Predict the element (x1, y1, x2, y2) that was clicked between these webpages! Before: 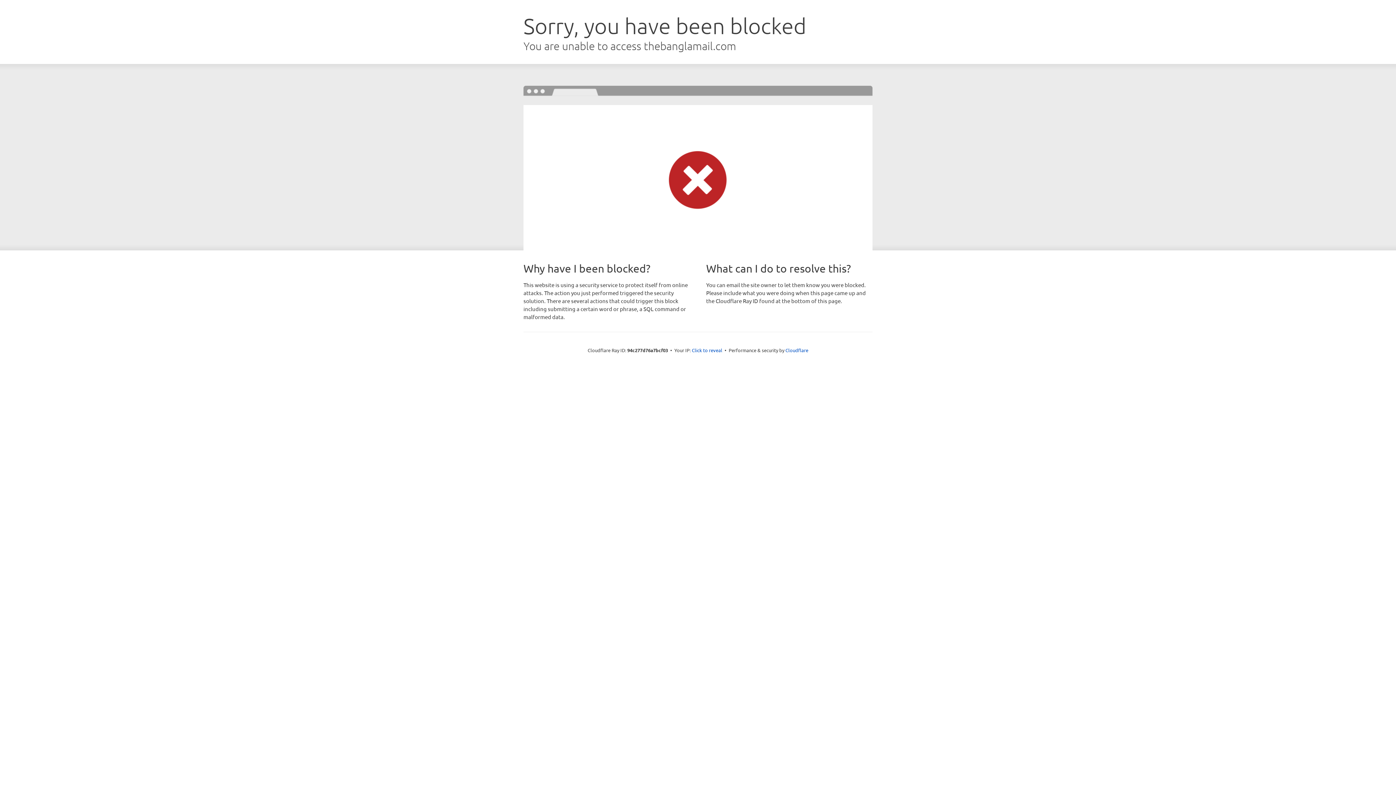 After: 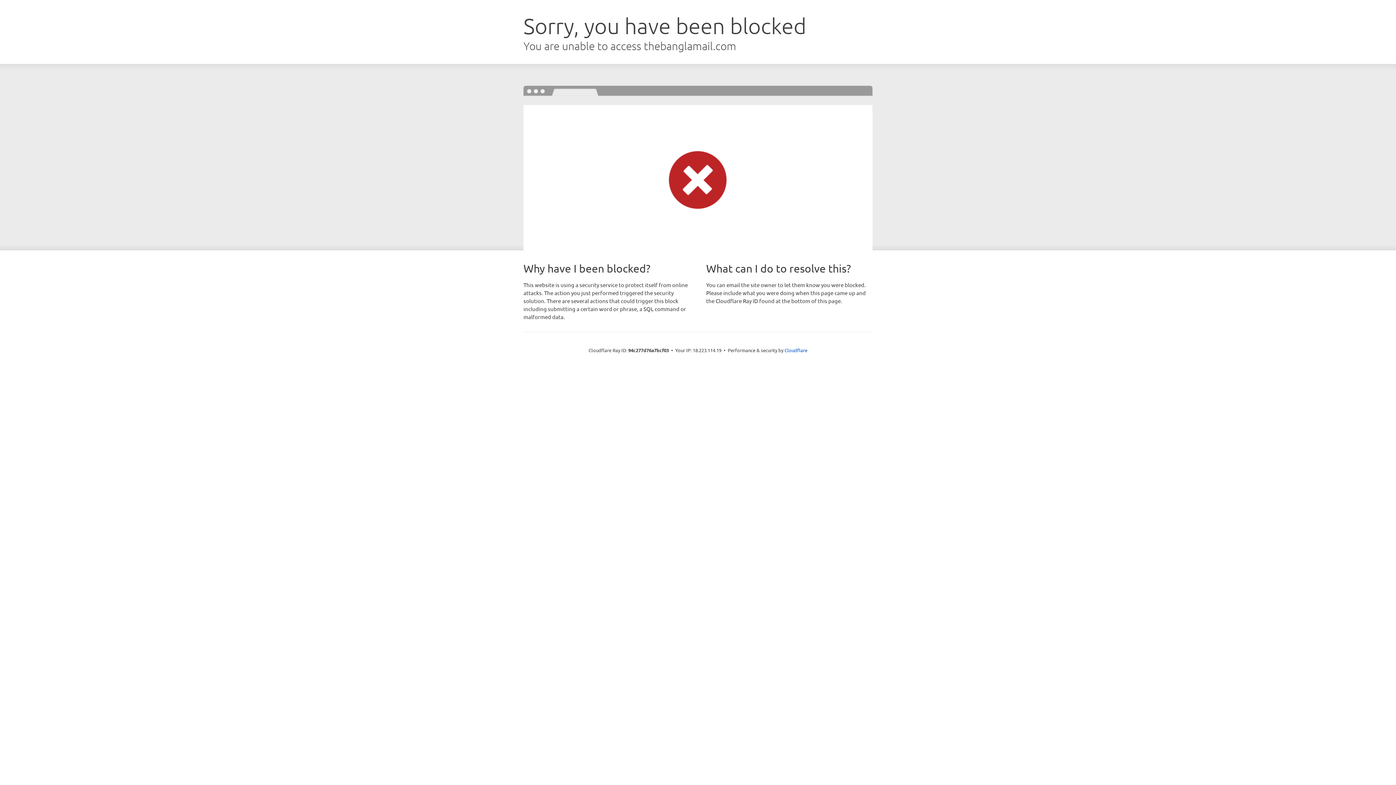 Action: bbox: (692, 346, 722, 353) label: Click to reveal